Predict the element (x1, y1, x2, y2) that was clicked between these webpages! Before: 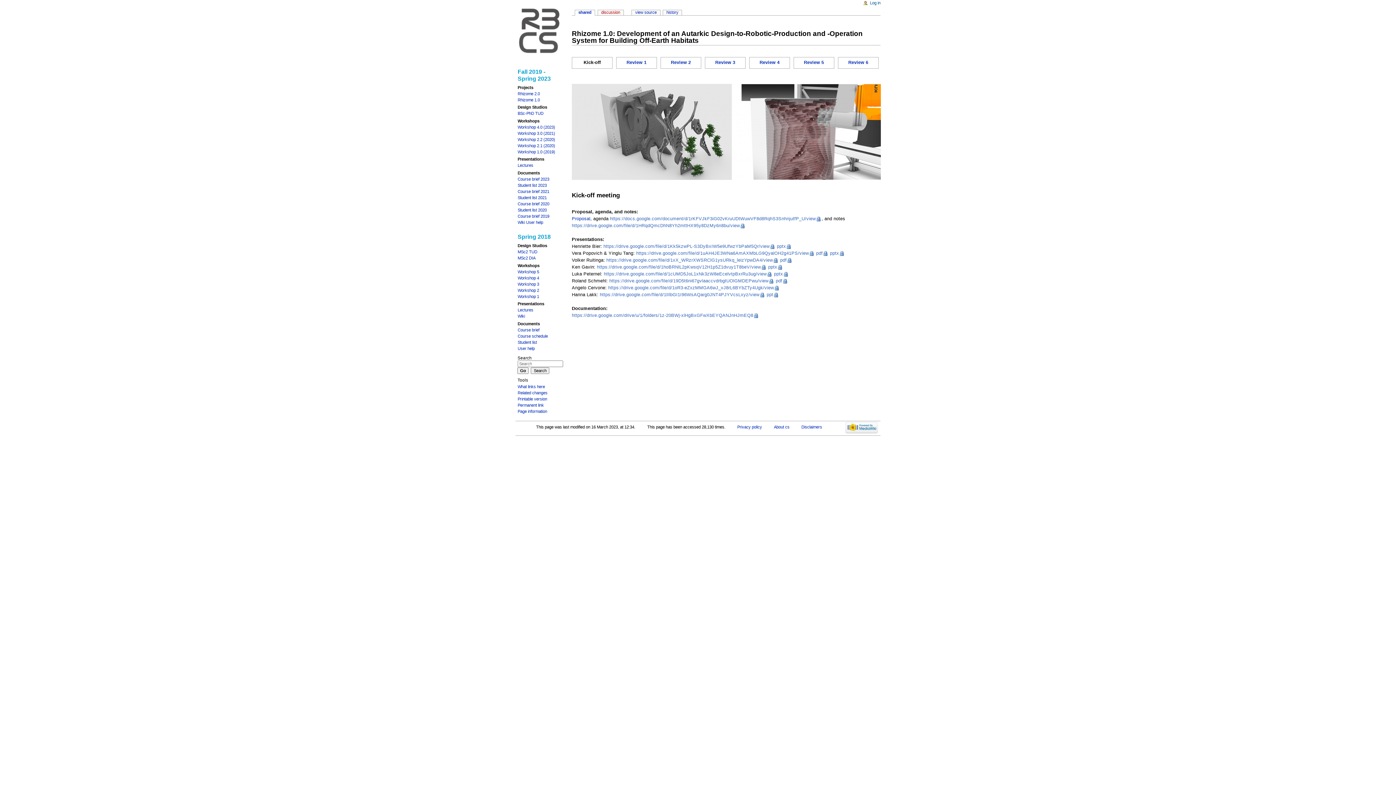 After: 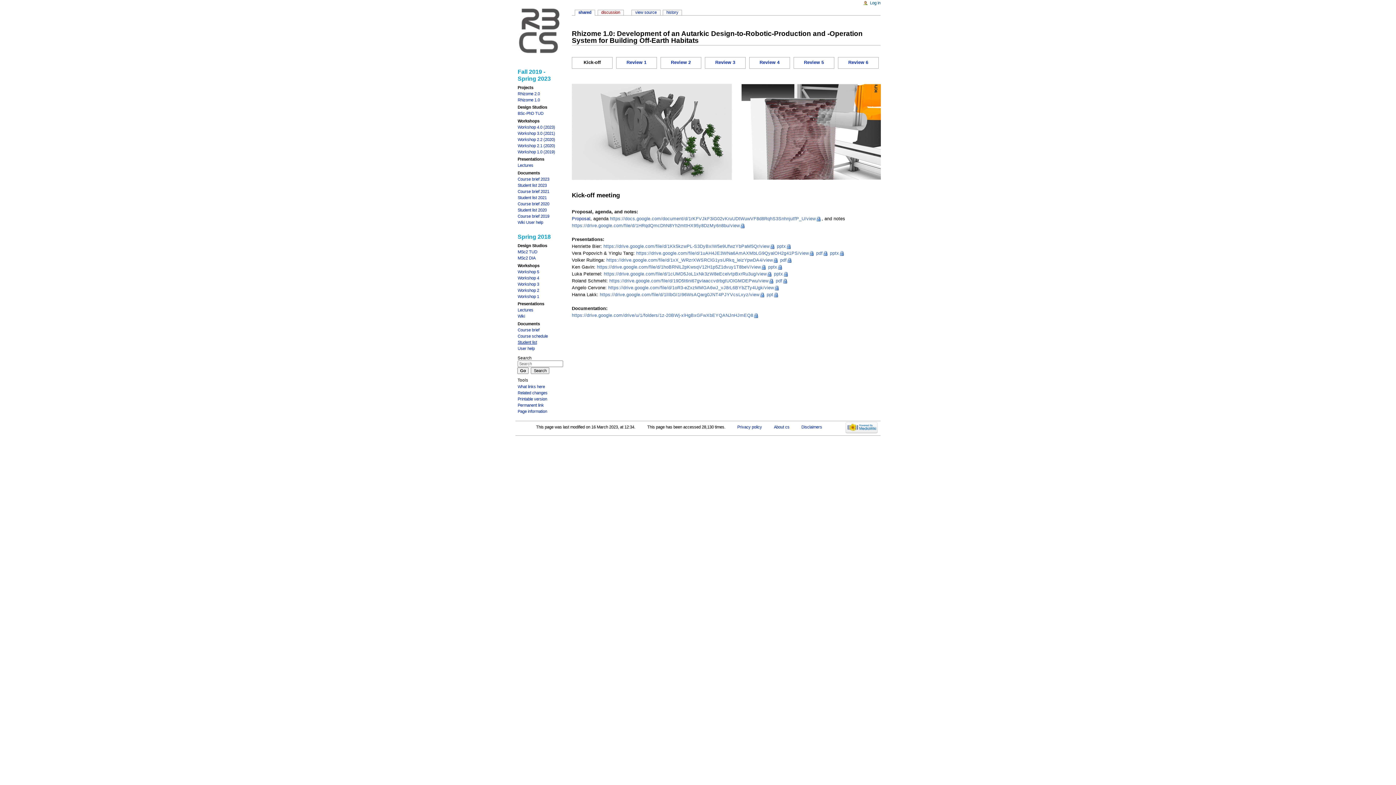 Action: label: Student list bbox: (517, 340, 537, 344)